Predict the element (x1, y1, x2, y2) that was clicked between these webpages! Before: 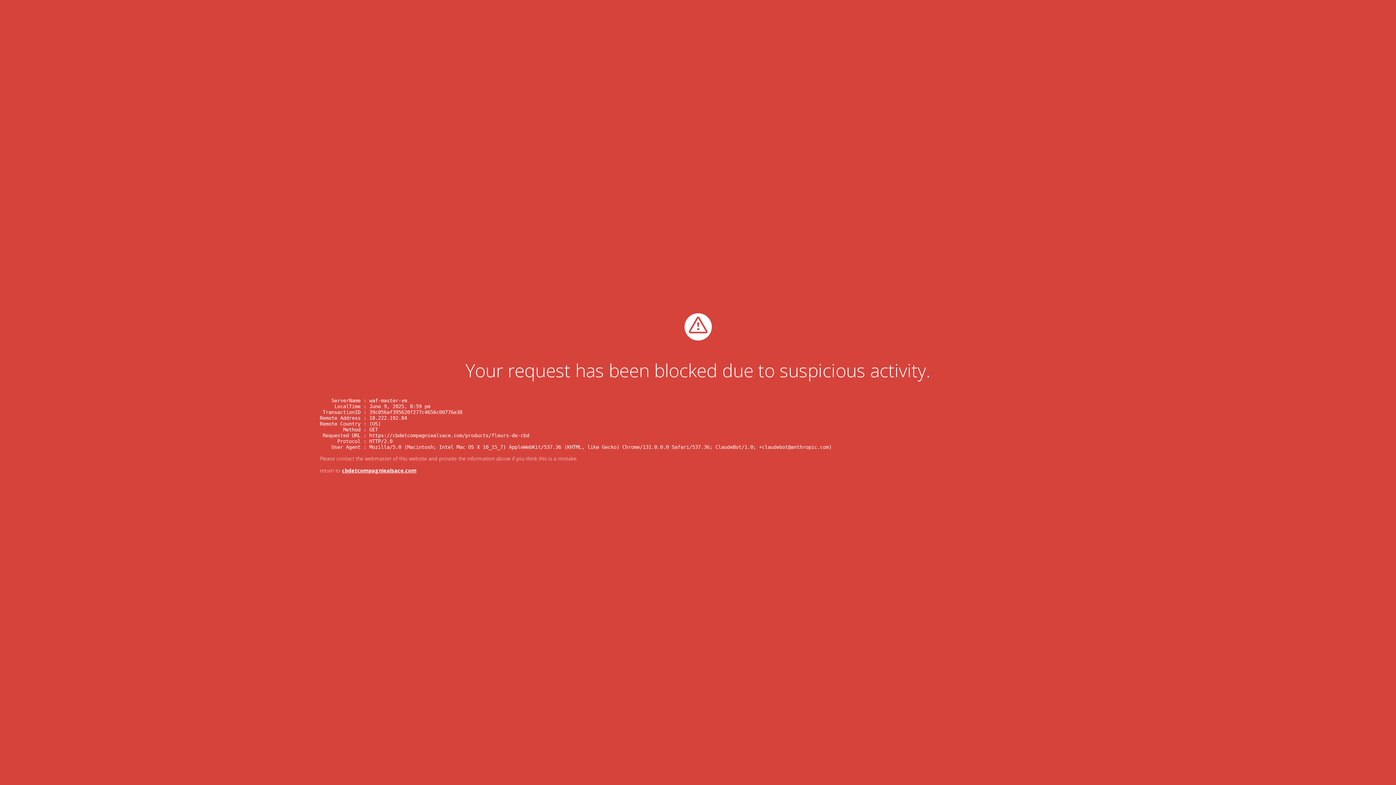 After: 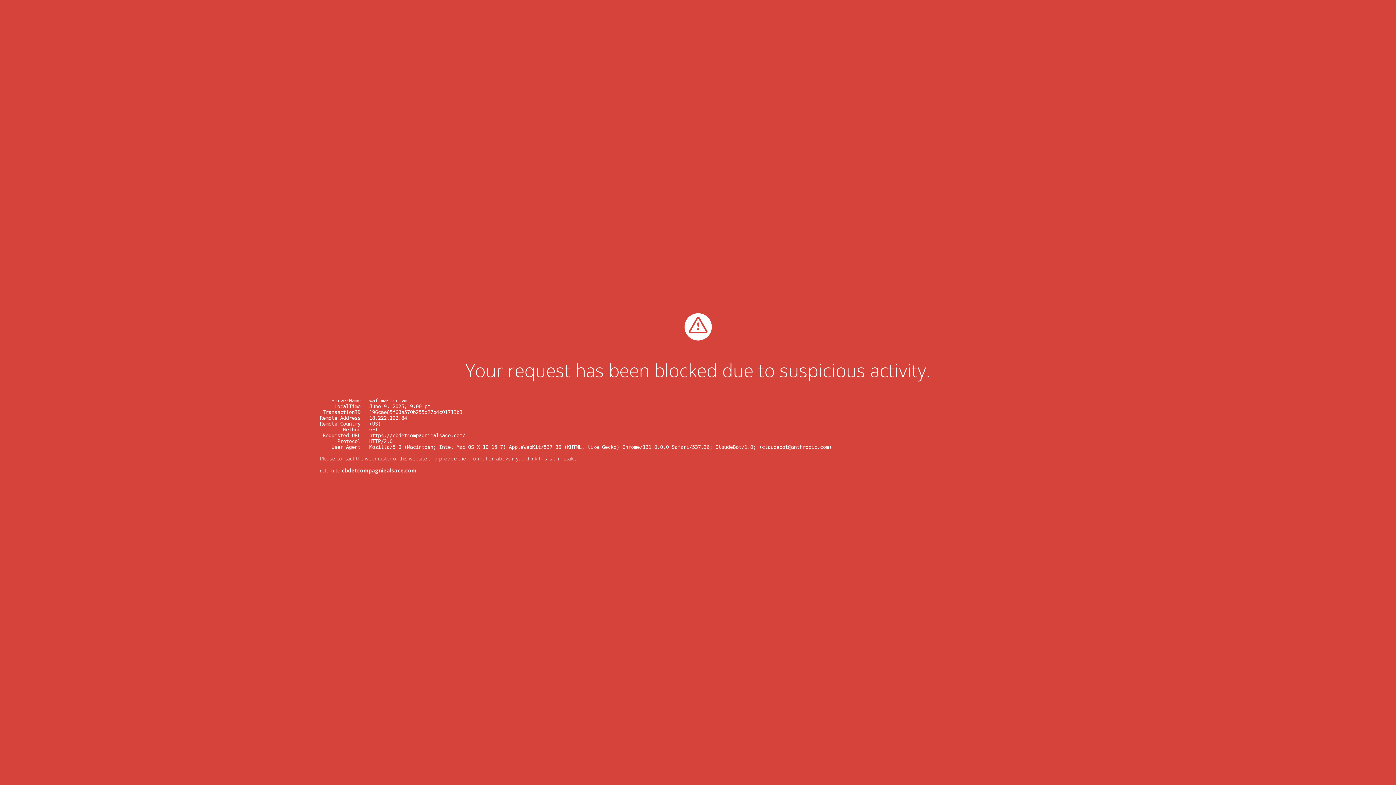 Action: label: cbdetcompagniealsace.com bbox: (342, 467, 416, 474)